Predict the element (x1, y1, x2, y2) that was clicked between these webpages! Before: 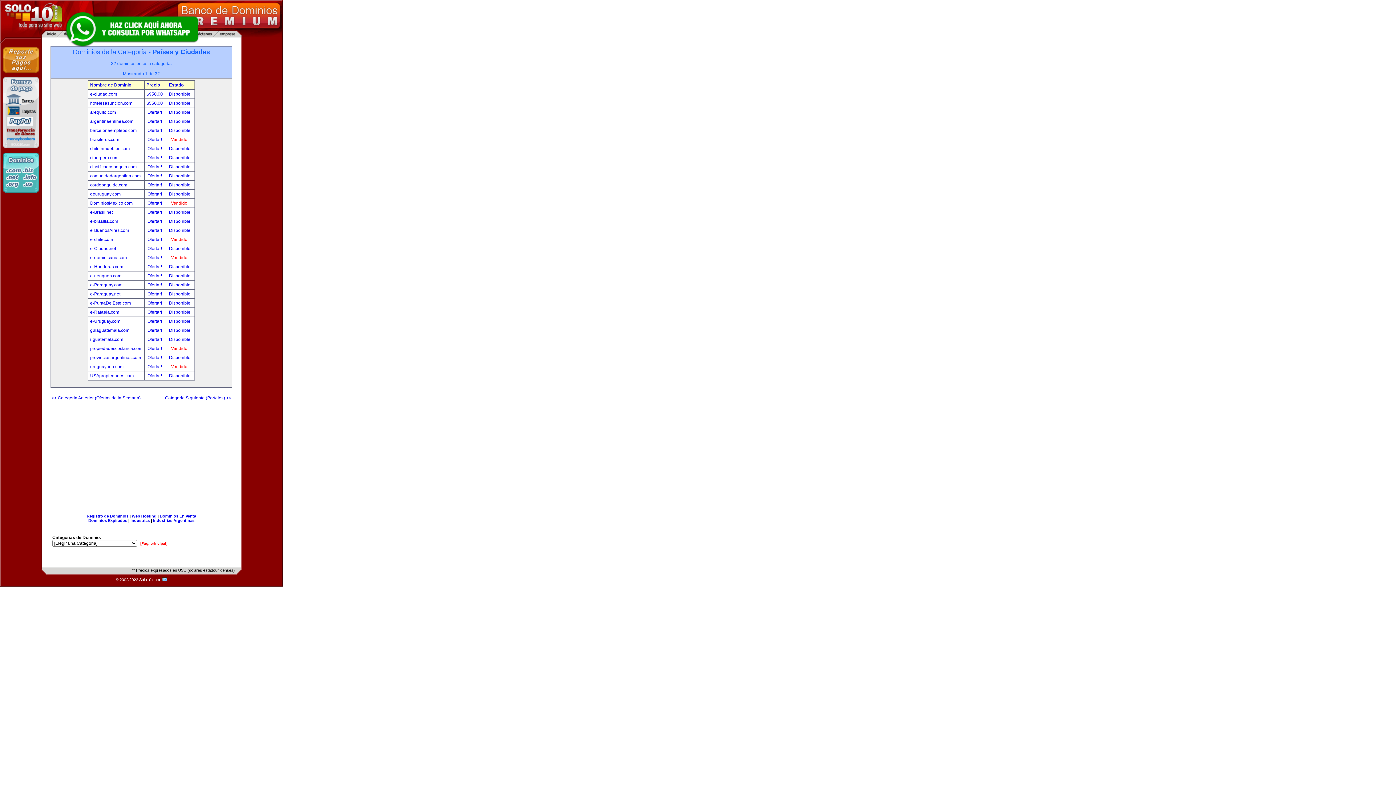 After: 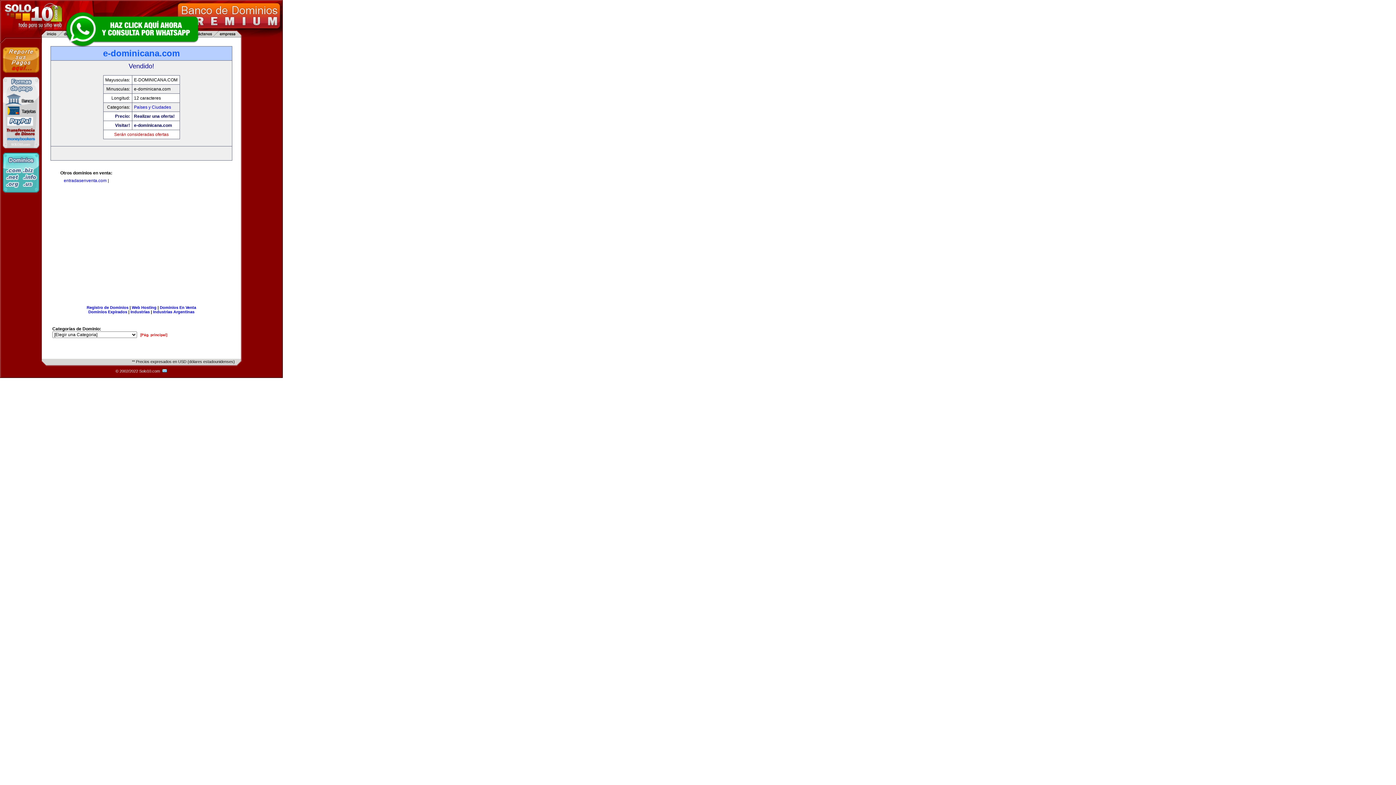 Action: label: Vendido! bbox: (171, 255, 188, 260)